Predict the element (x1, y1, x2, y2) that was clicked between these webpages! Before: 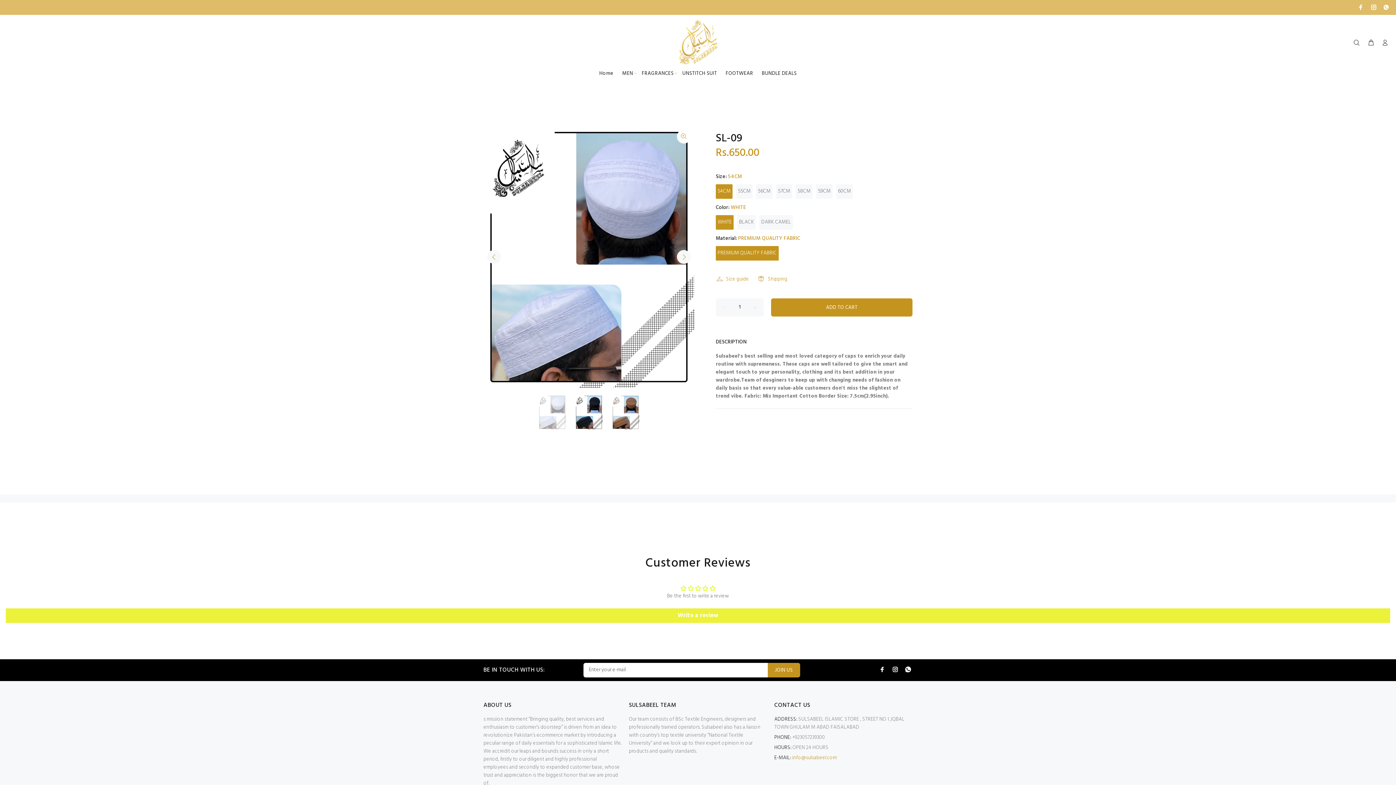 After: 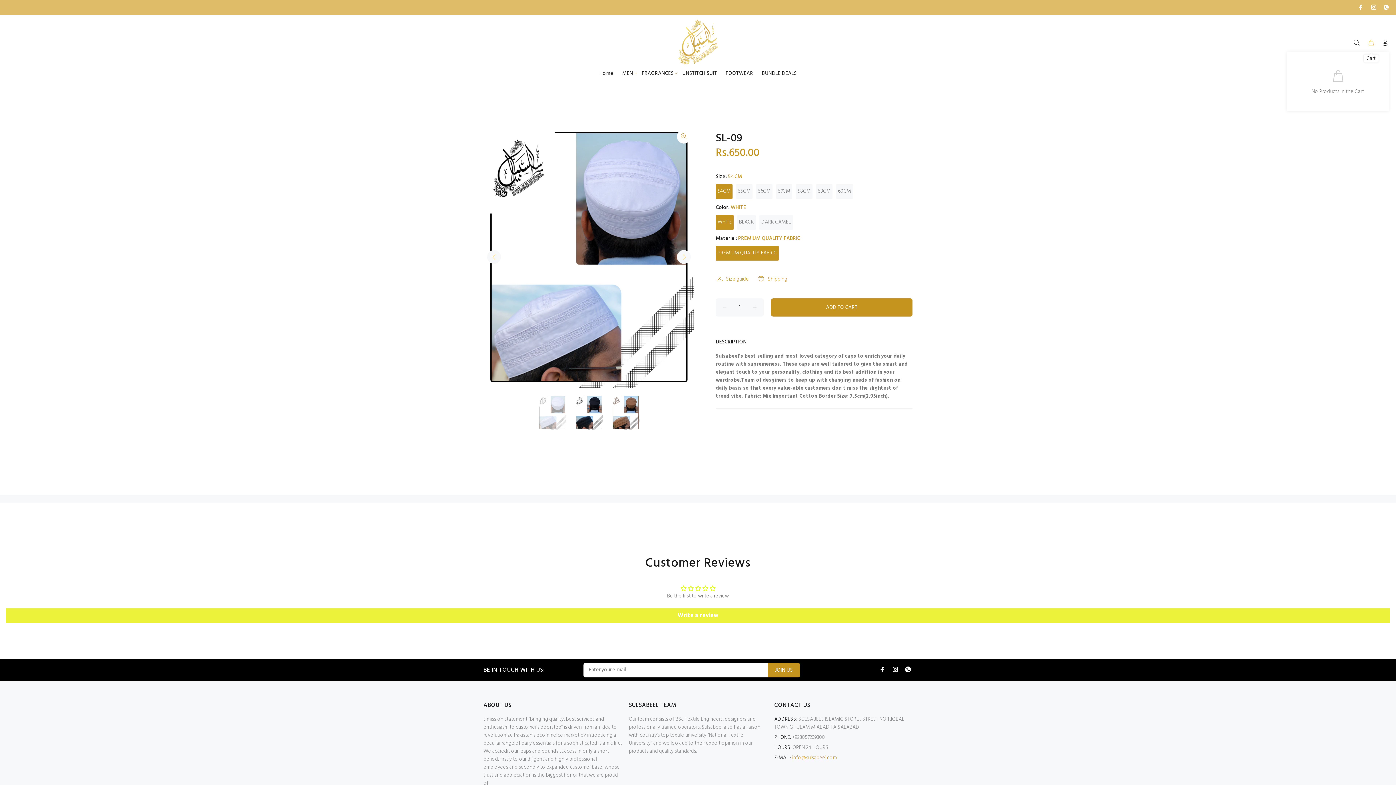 Action: bbox: (1364, 37, 1377, 49)